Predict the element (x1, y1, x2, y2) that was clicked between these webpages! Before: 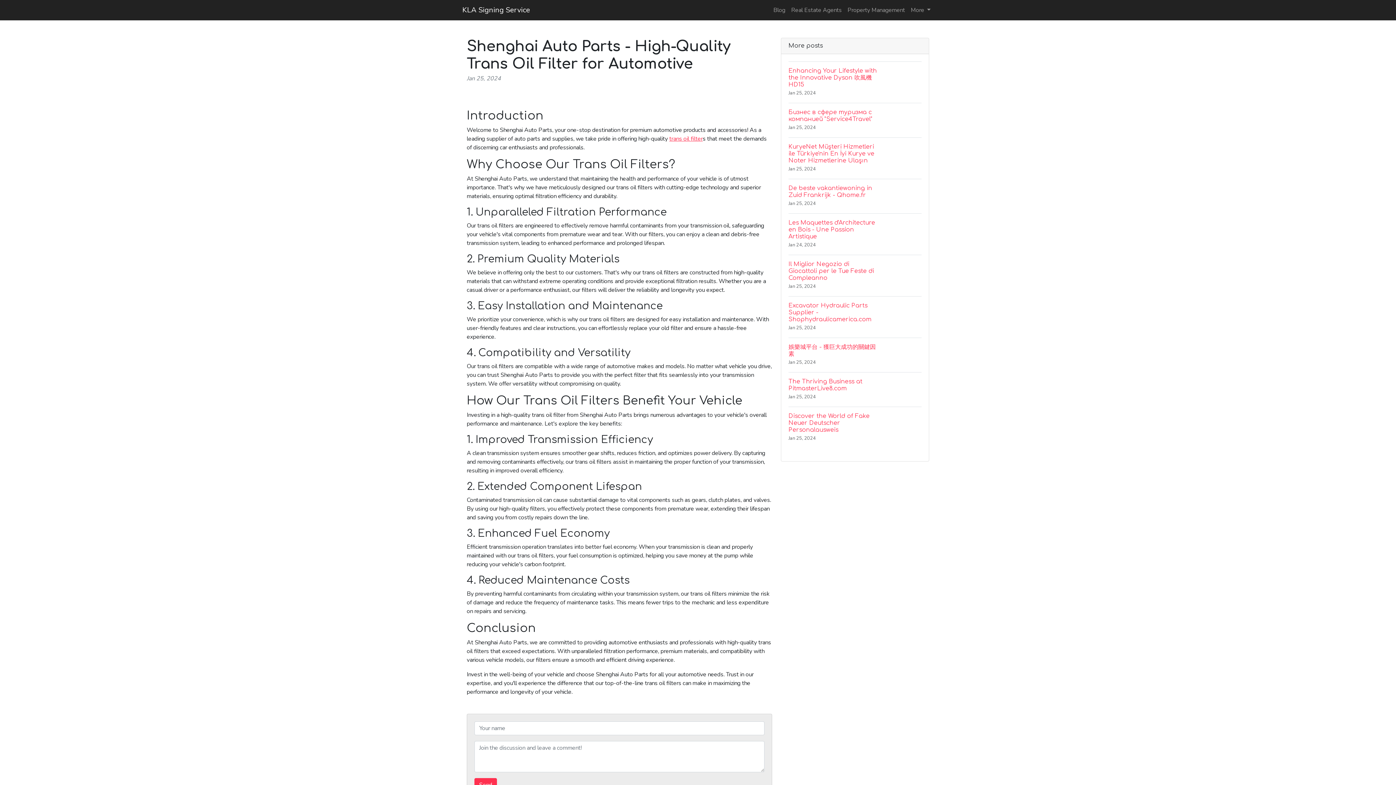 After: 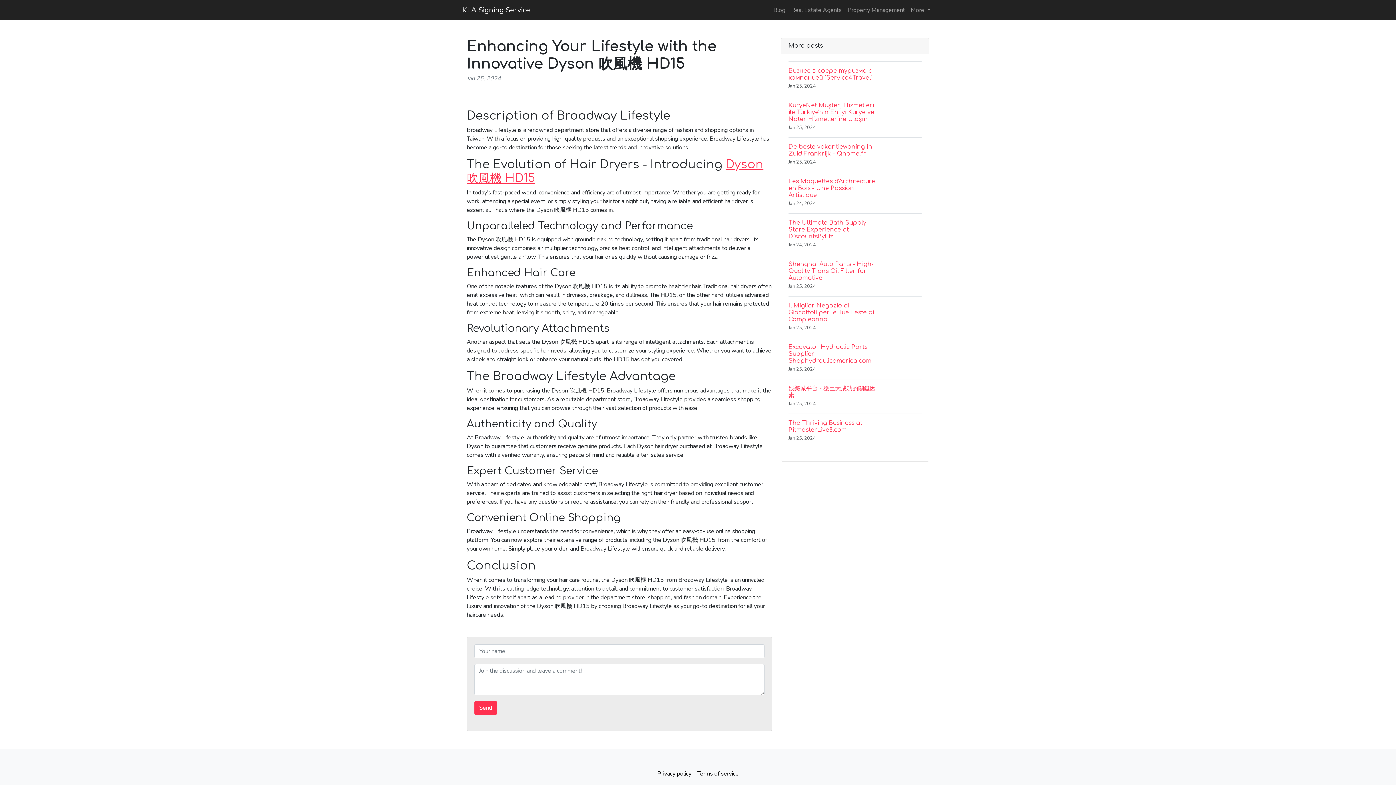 Action: bbox: (788, 61, 921, 102) label: Enhancing Your Lifestyle with the Innovative Dyson 吹風機 HD15
Jan 25, 2024